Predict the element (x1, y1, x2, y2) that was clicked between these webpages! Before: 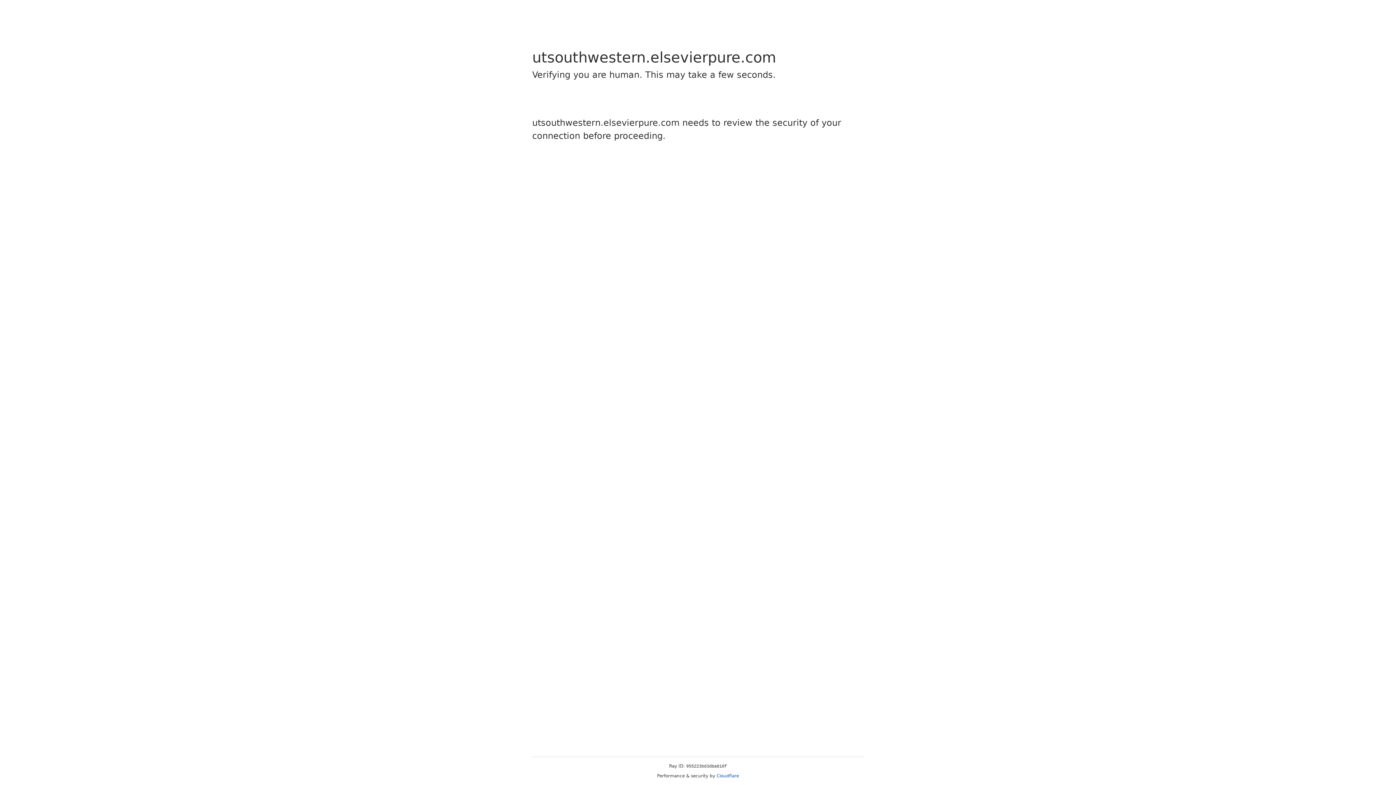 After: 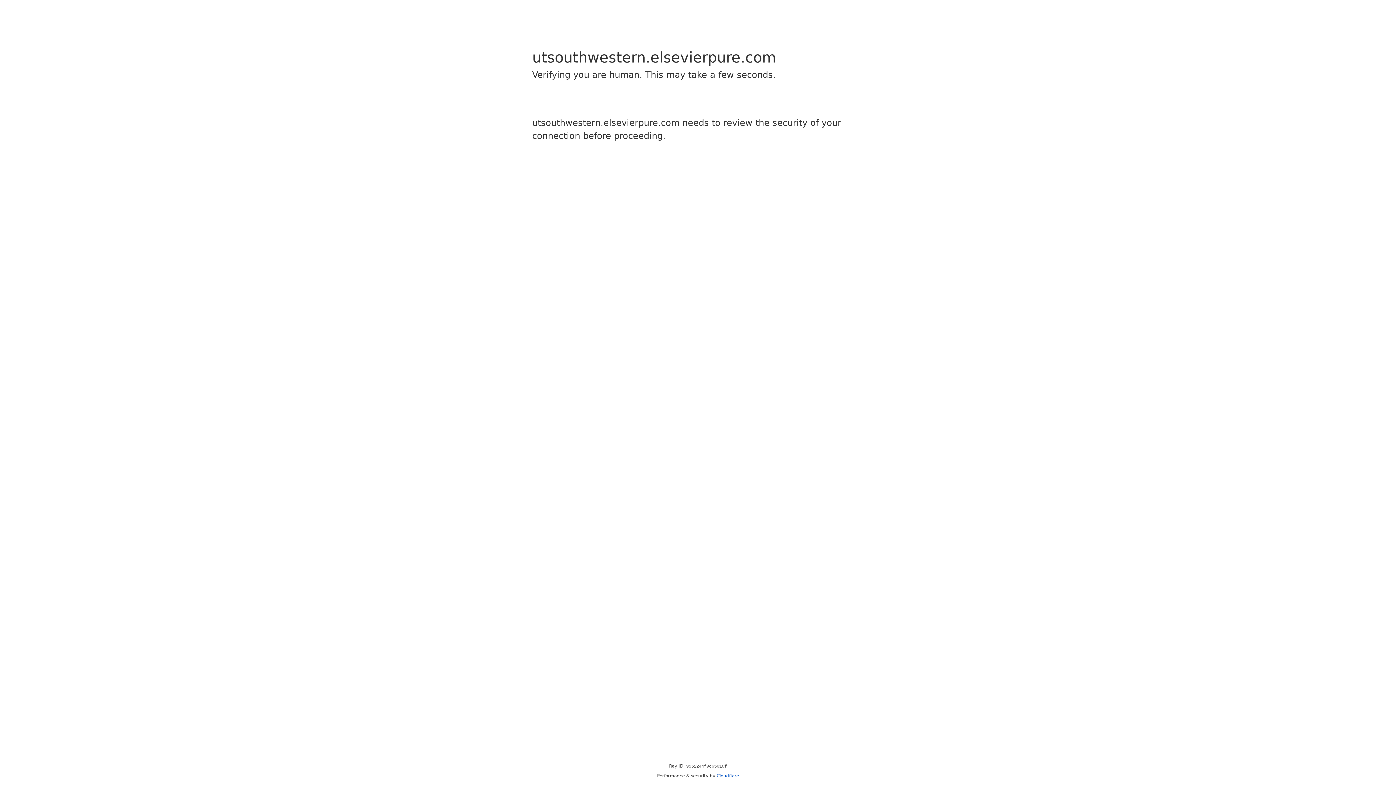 Action: bbox: (716, 773, 739, 778) label: Cloudflare